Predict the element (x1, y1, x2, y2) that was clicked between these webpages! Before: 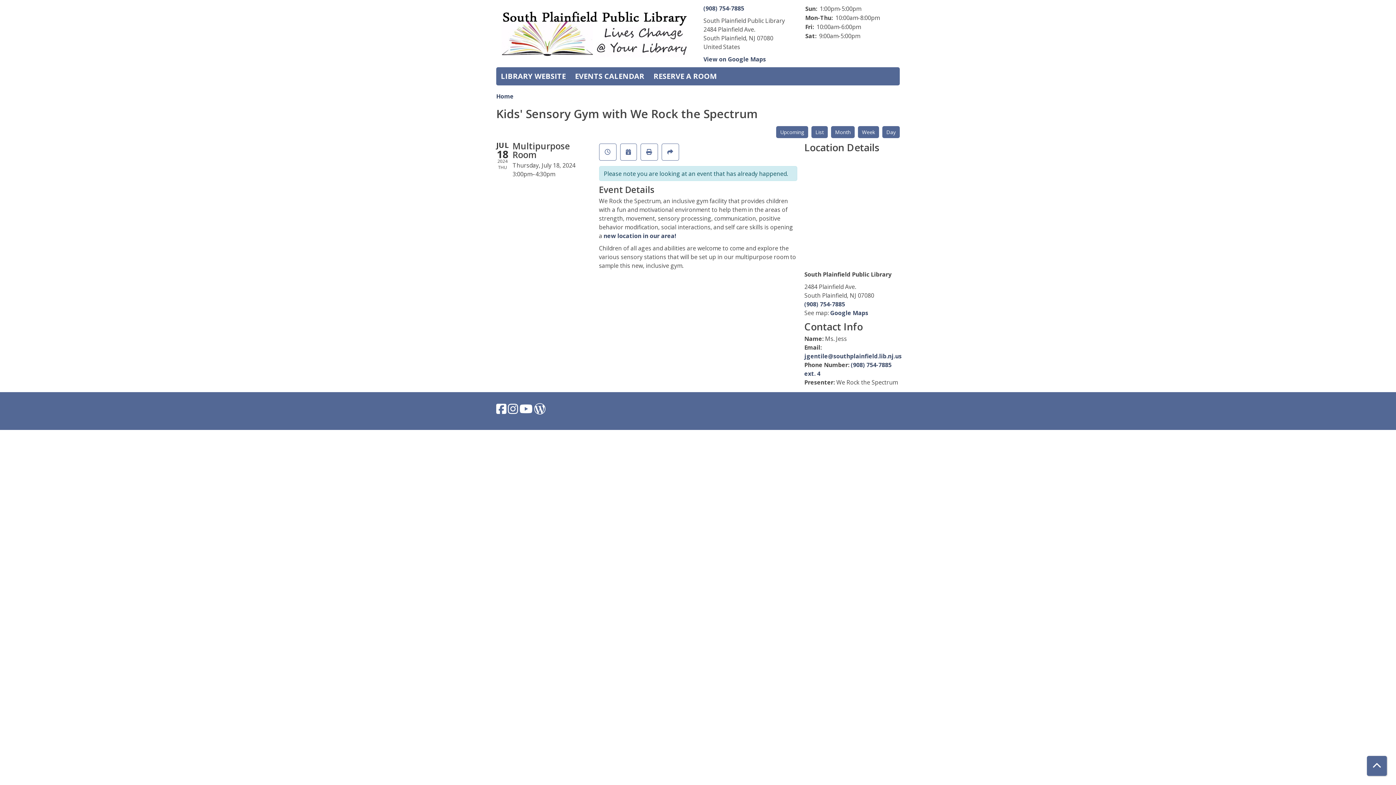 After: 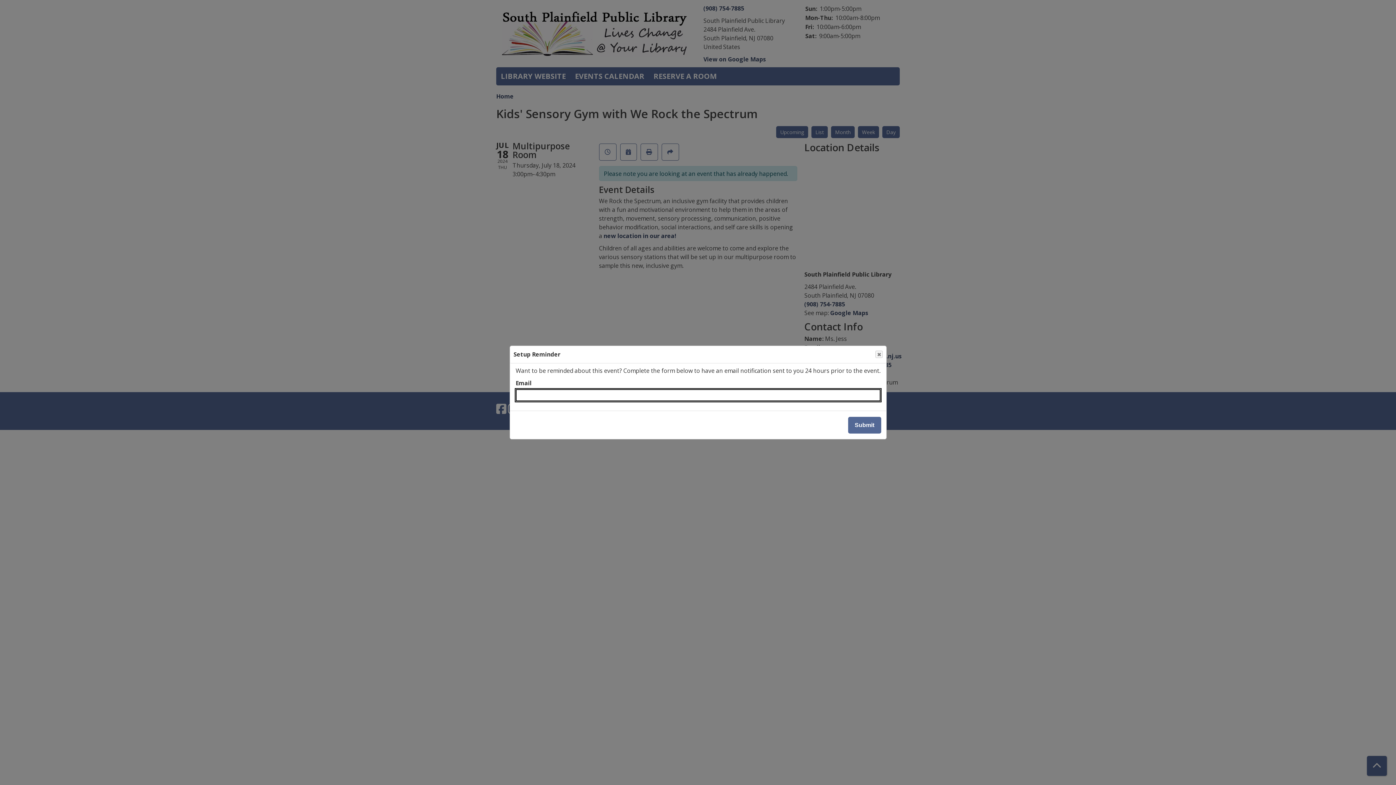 Action: bbox: (599, 143, 616, 160) label: Remind Me